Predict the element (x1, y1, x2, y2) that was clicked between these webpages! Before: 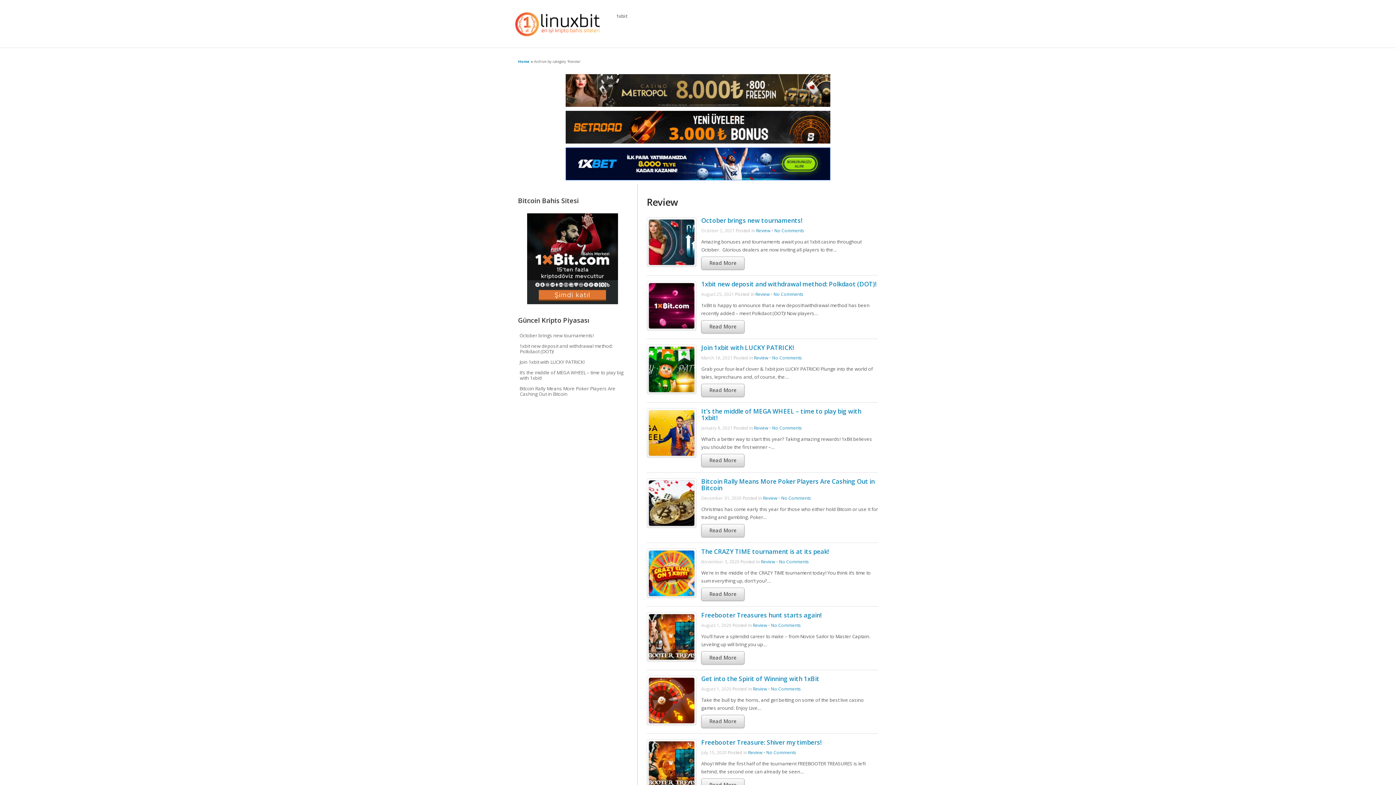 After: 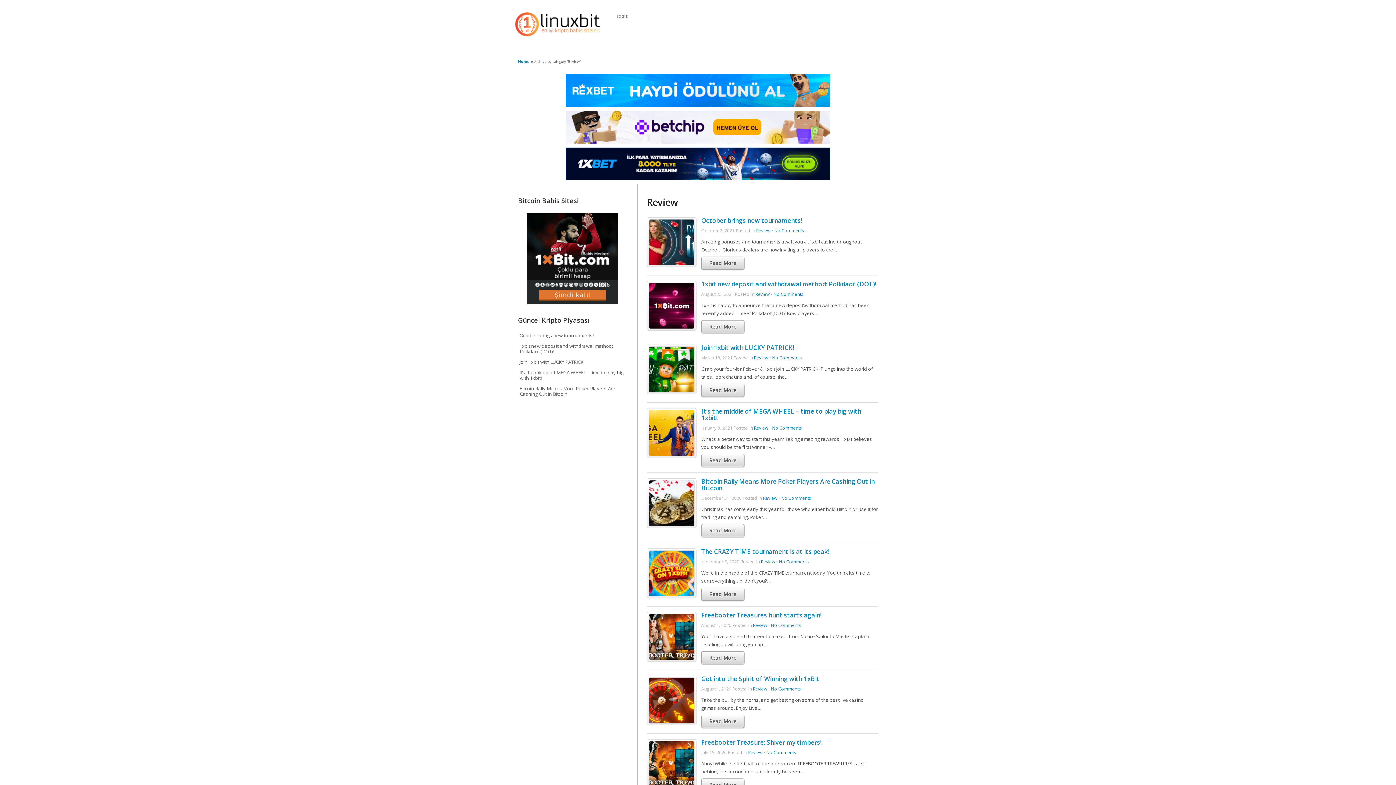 Action: label: Review bbox: (763, 495, 777, 501)